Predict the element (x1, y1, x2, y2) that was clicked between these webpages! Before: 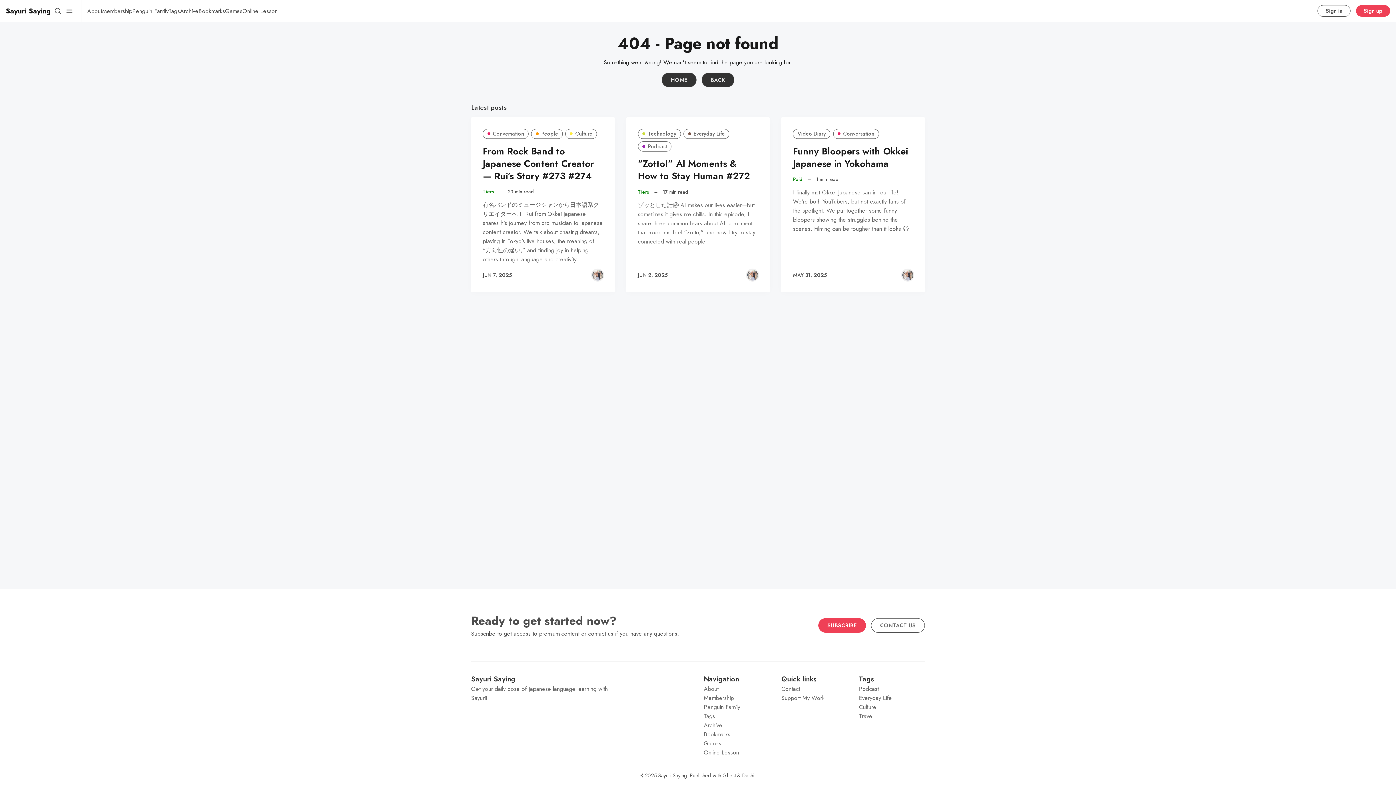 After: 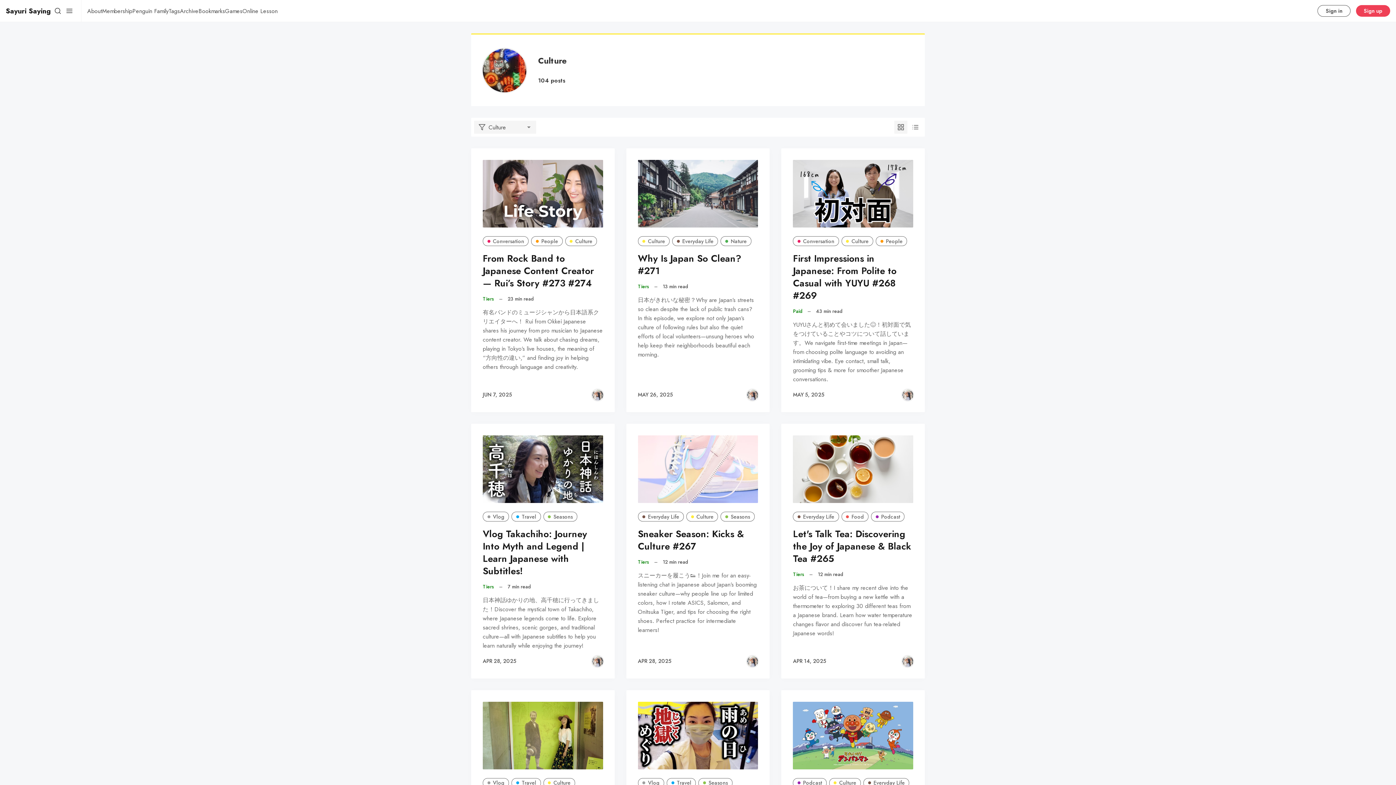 Action: bbox: (565, 128, 597, 138) label: Culture